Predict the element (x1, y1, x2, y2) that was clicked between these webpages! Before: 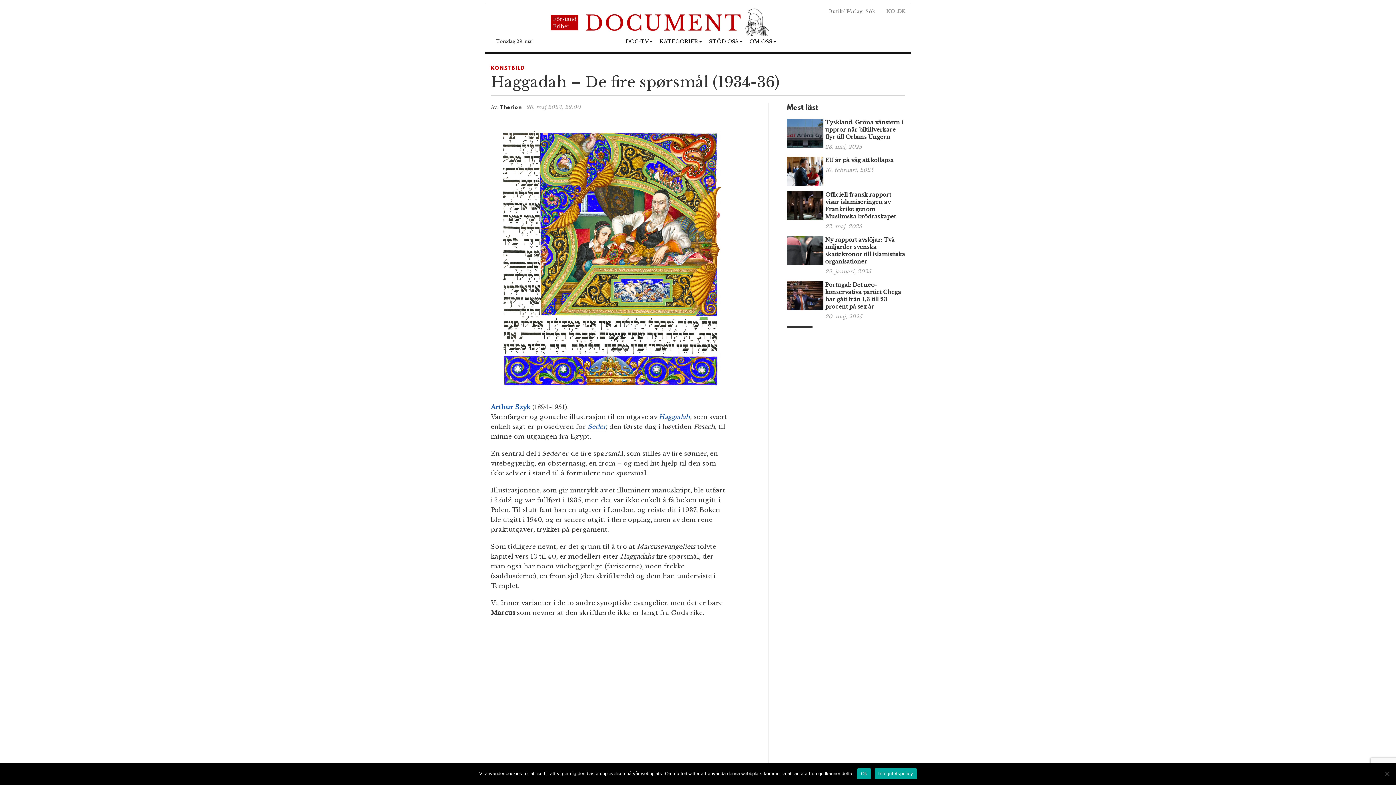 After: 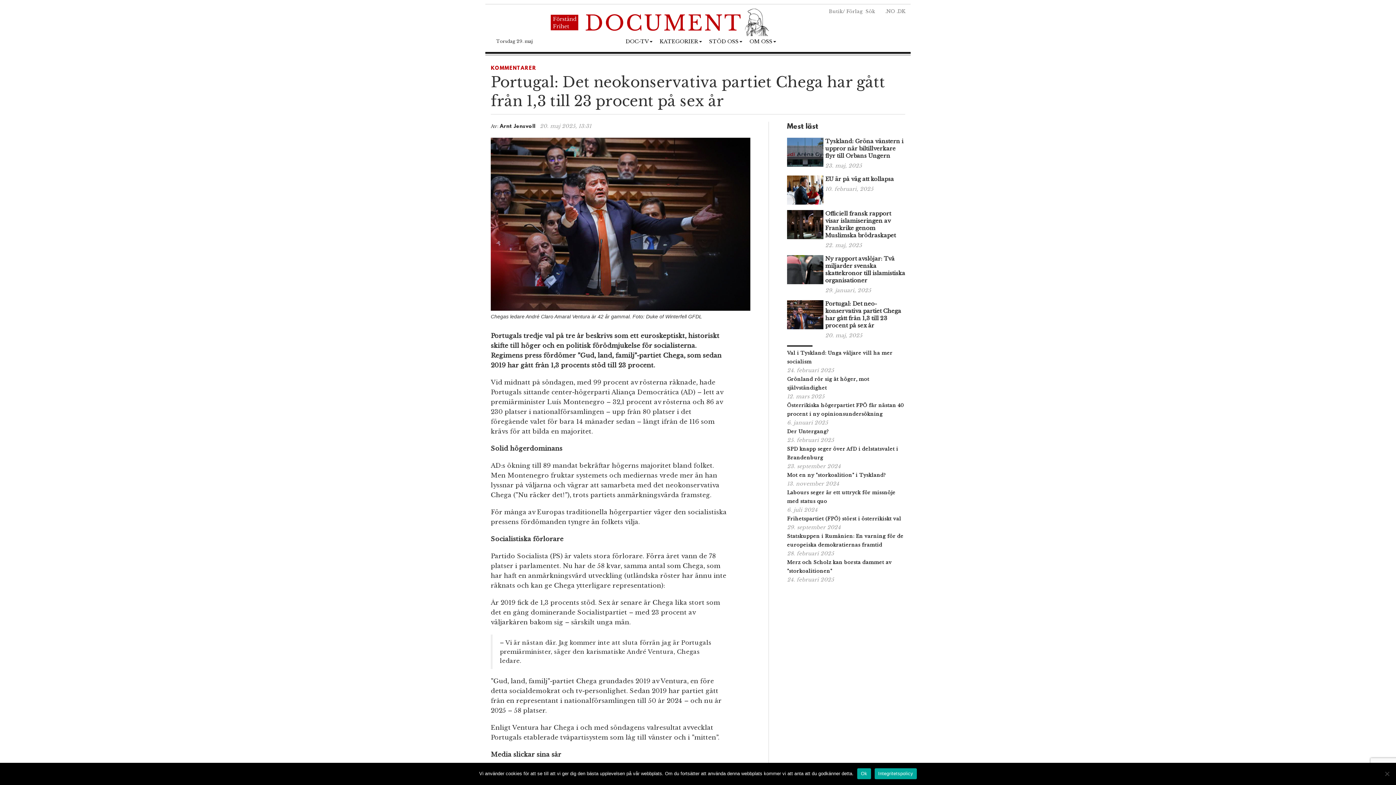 Action: bbox: (787, 281, 823, 317)